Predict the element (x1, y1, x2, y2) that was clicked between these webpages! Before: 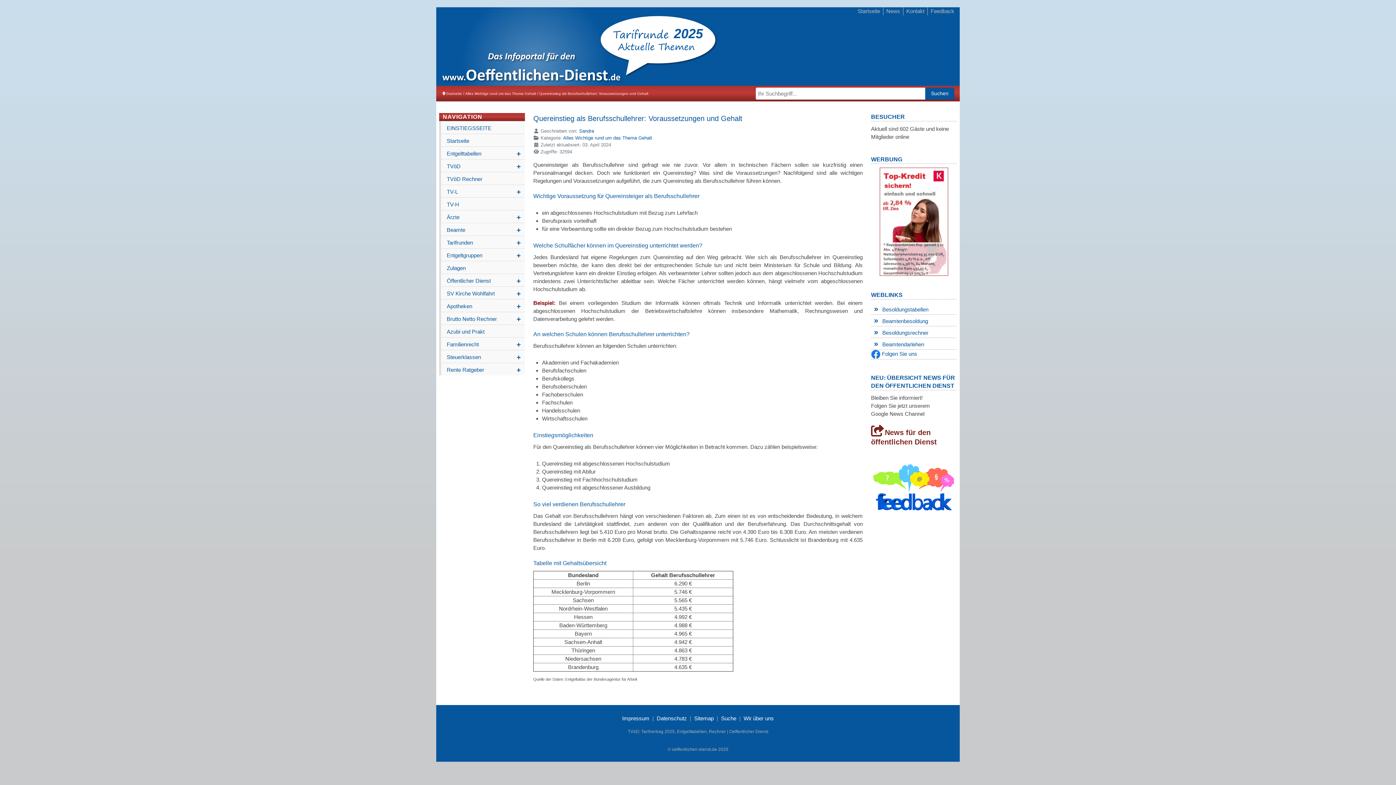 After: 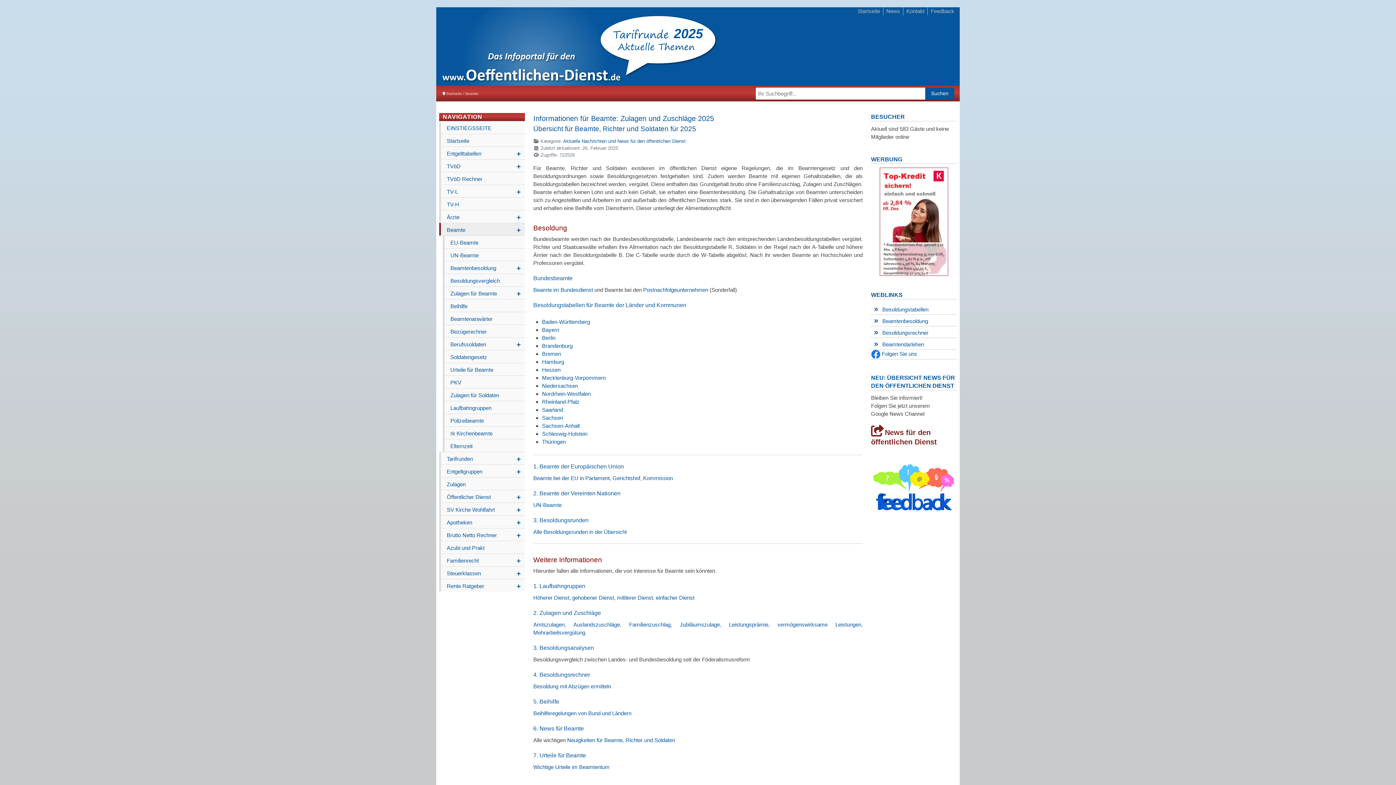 Action: label: Beamte bbox: (439, 222, 525, 235)